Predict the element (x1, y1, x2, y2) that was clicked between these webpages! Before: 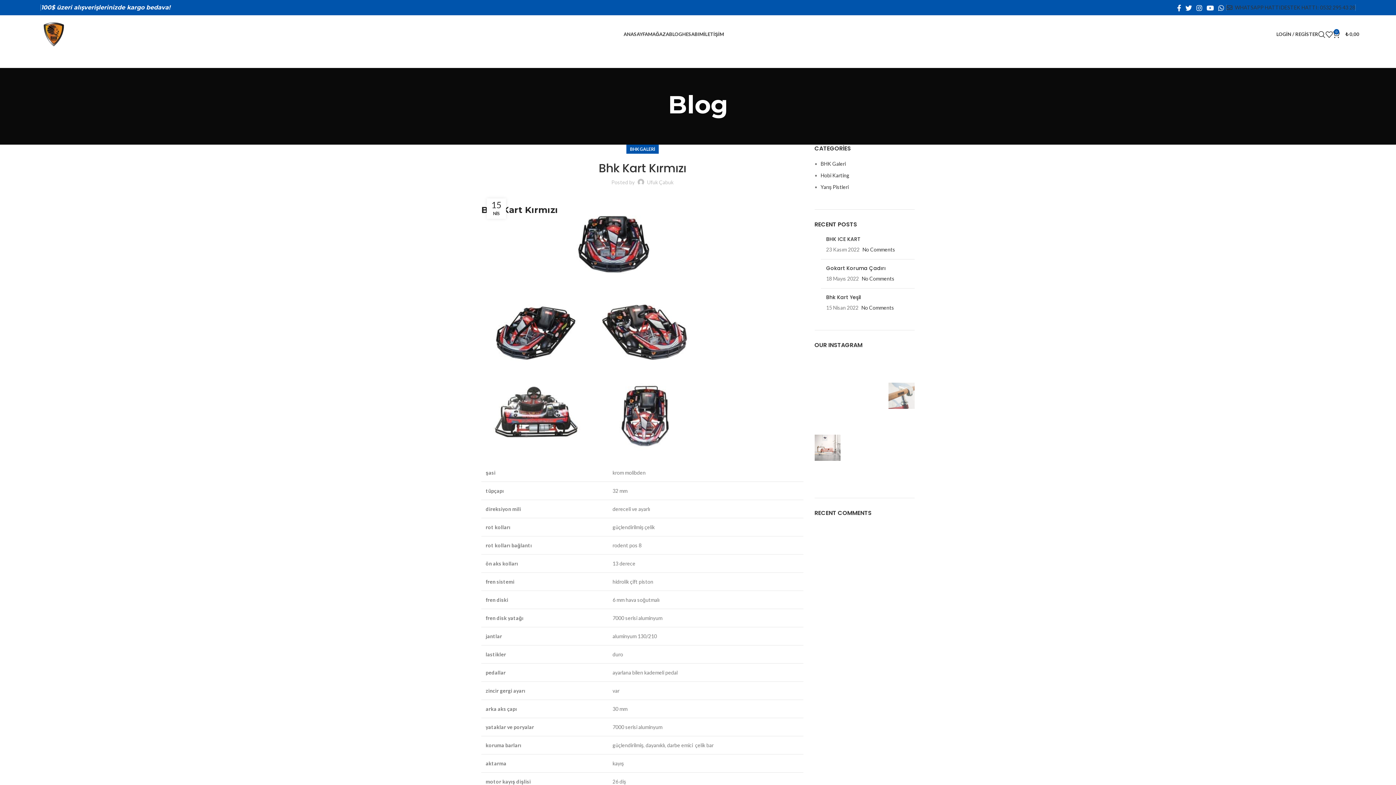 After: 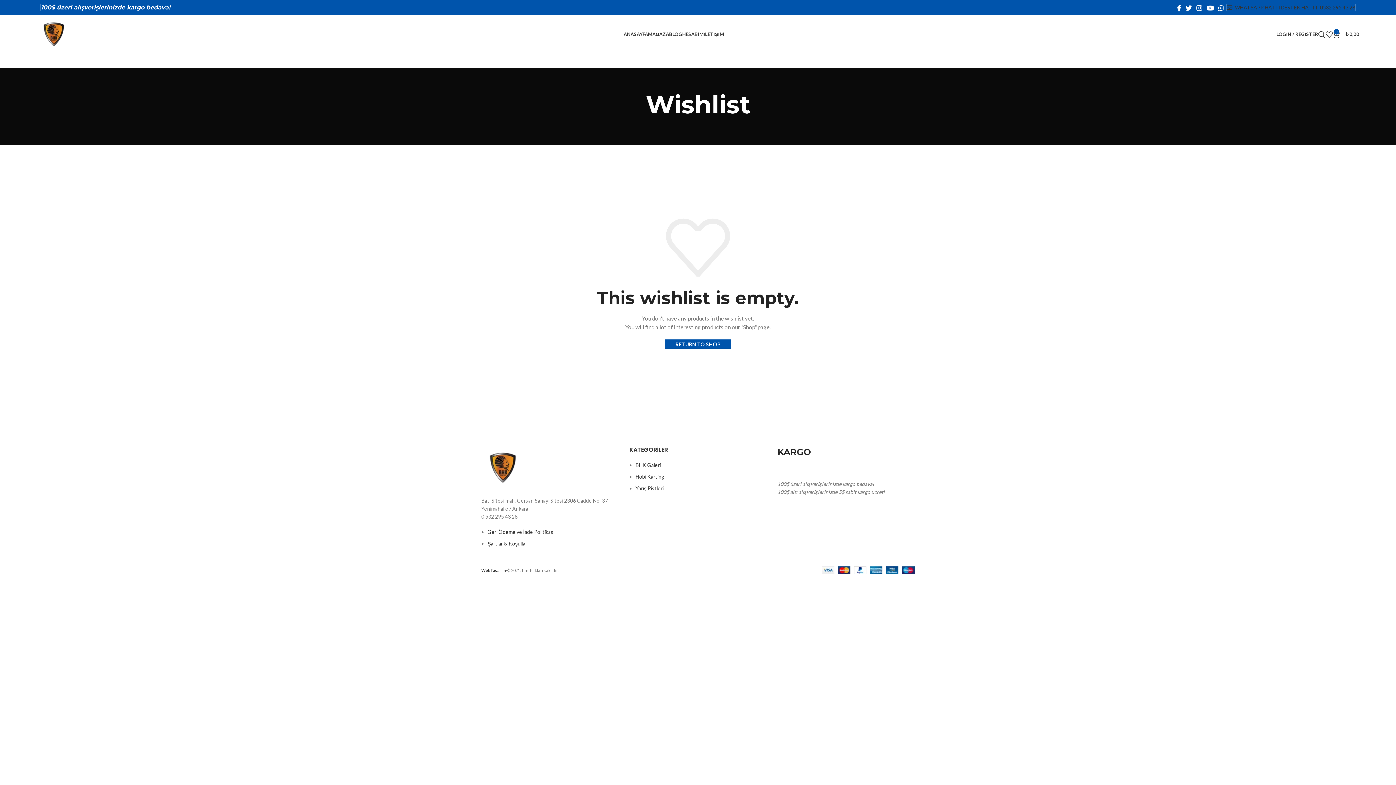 Action: bbox: (1325, 27, 1333, 41)